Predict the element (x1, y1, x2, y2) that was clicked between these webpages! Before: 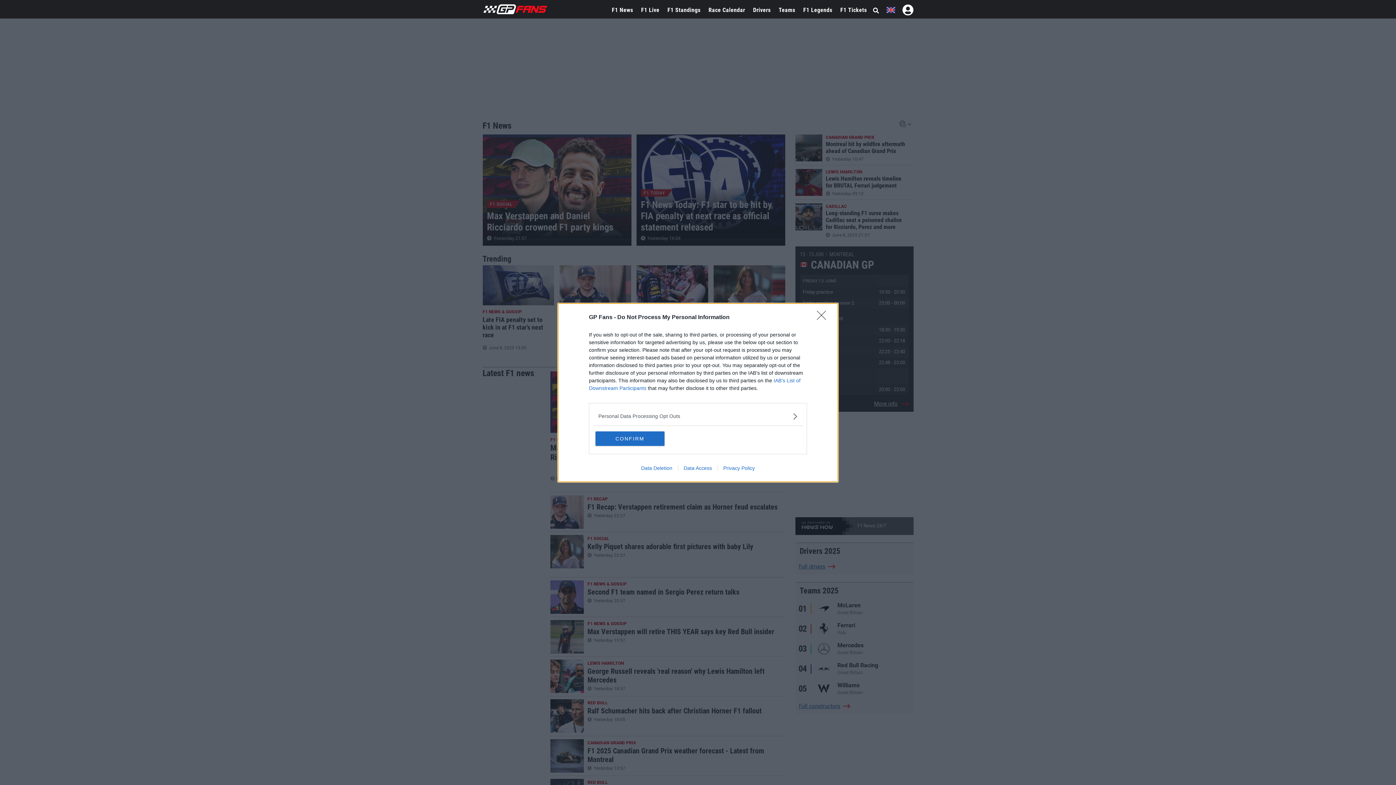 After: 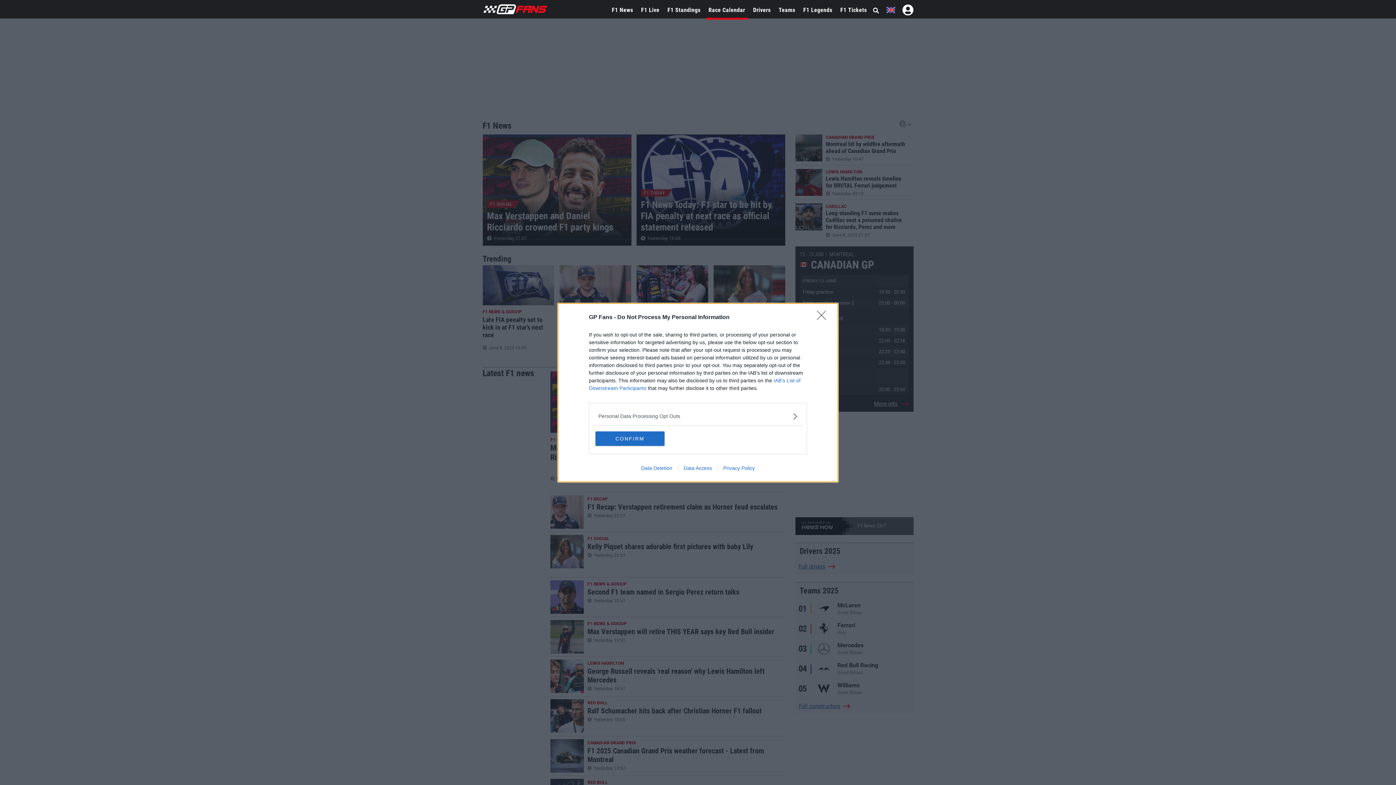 Action: label: Race Calendar bbox: (706, 0, 747, 20)